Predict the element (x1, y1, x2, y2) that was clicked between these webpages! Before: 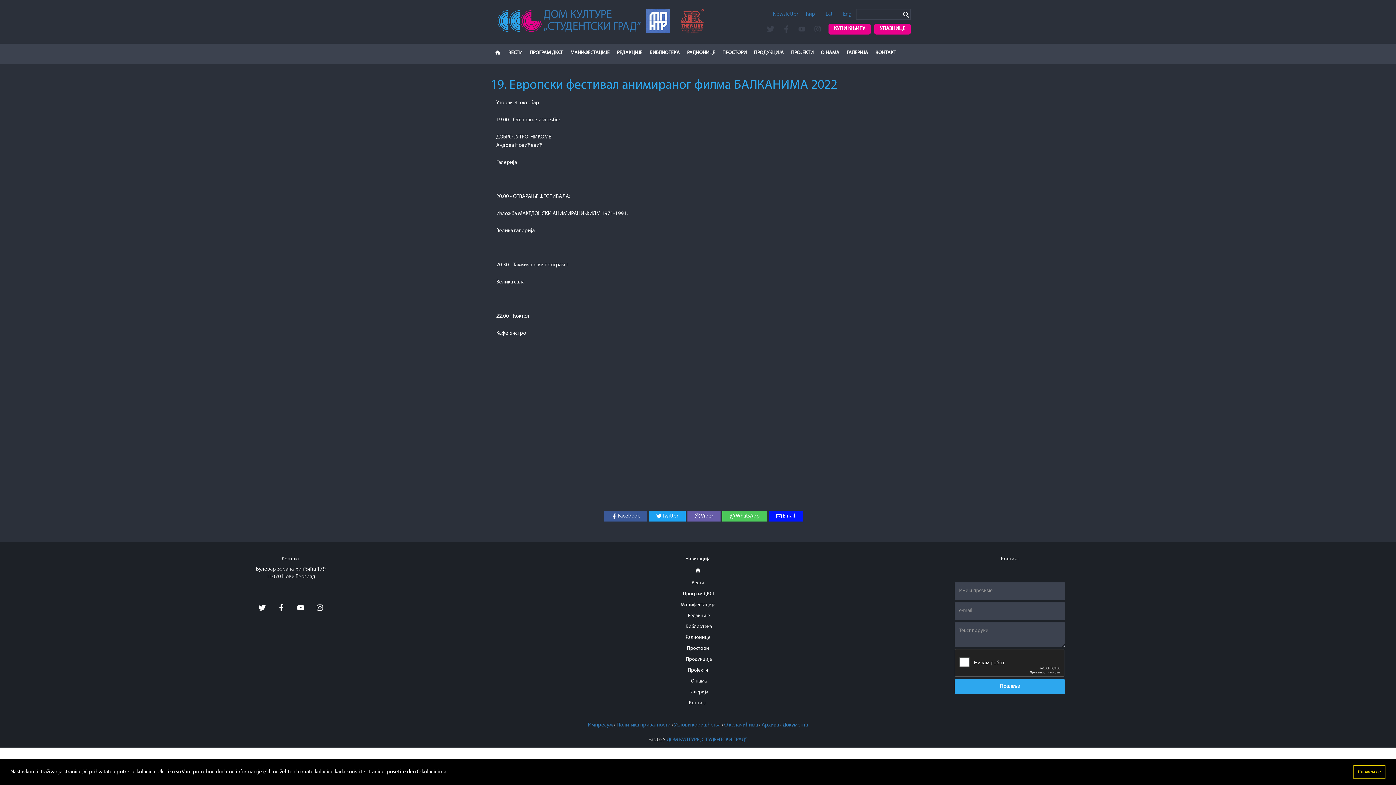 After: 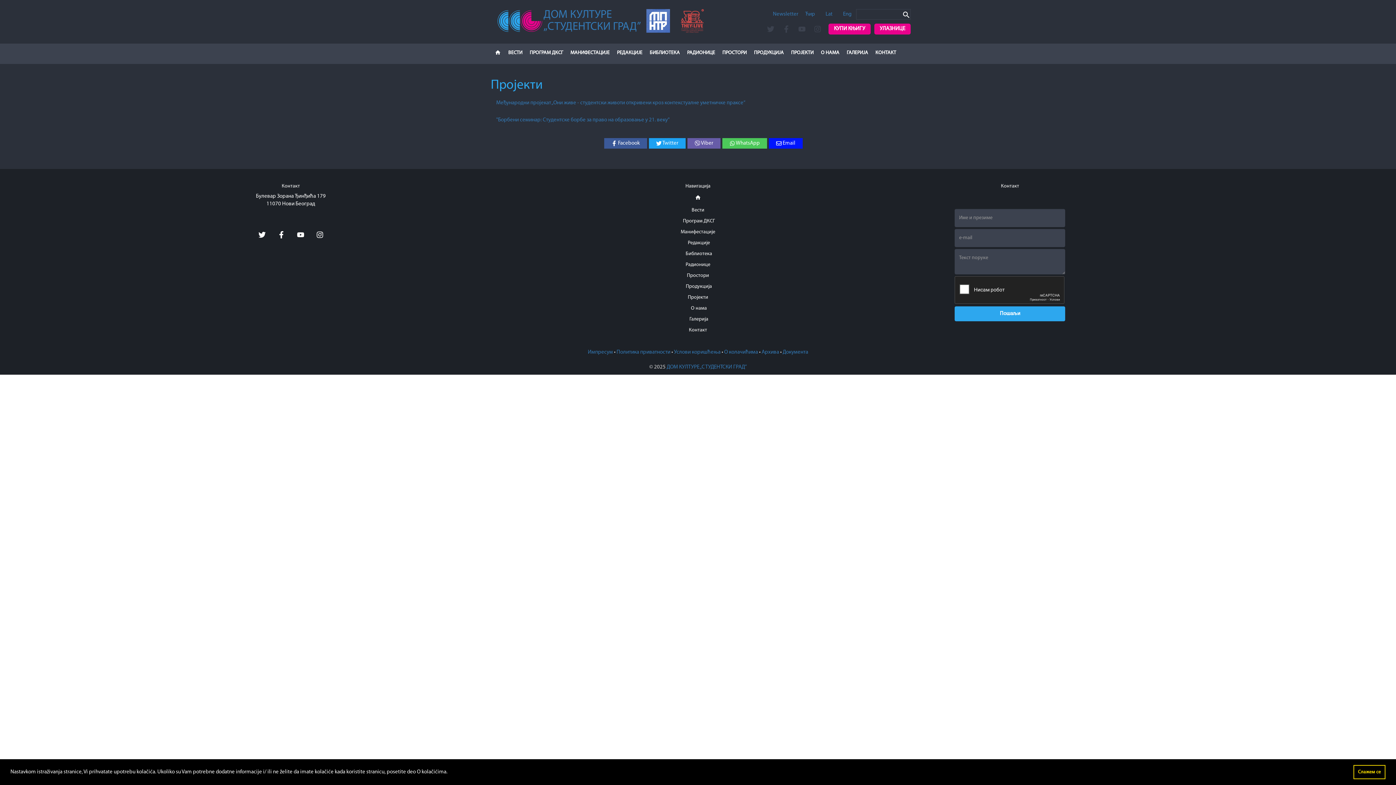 Action: label: Пројекти bbox: (587, 665, 809, 676)